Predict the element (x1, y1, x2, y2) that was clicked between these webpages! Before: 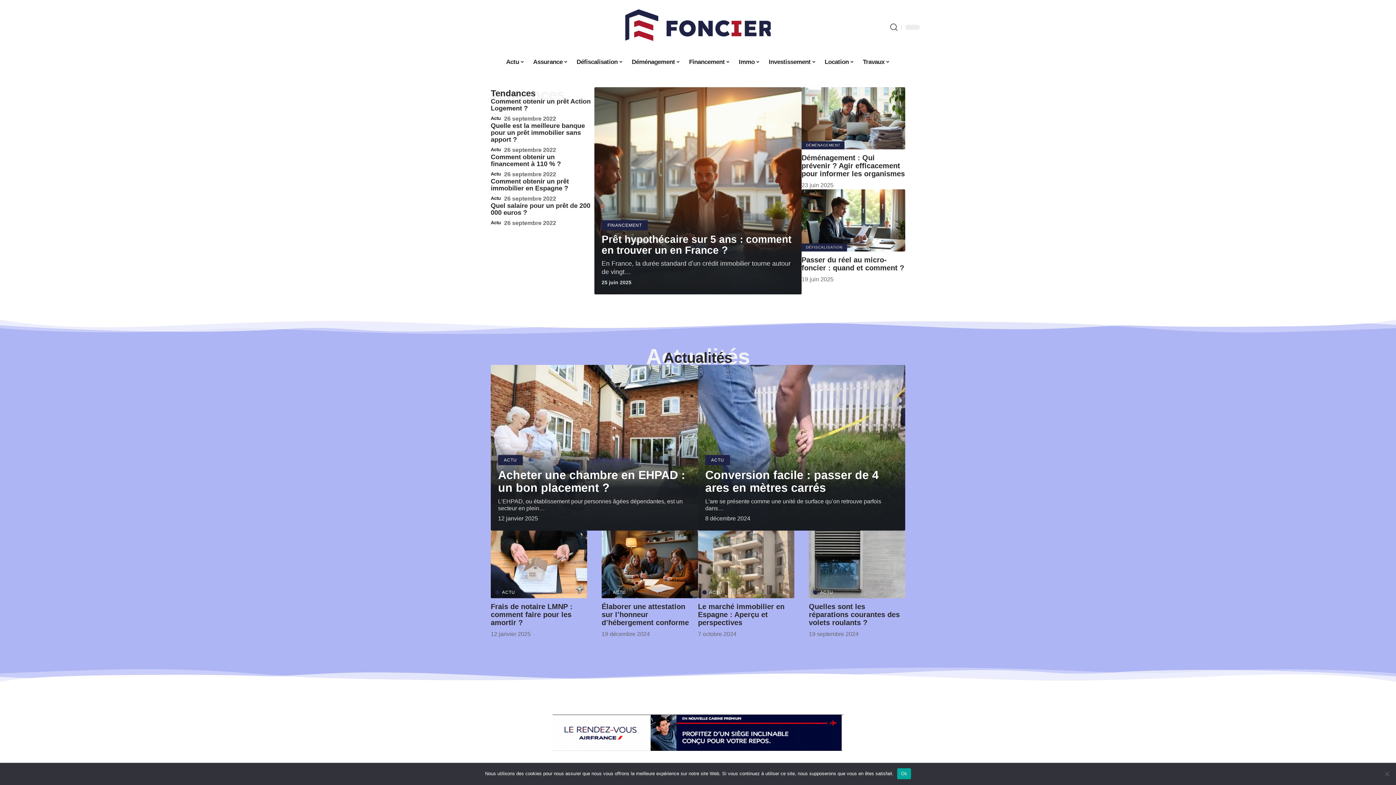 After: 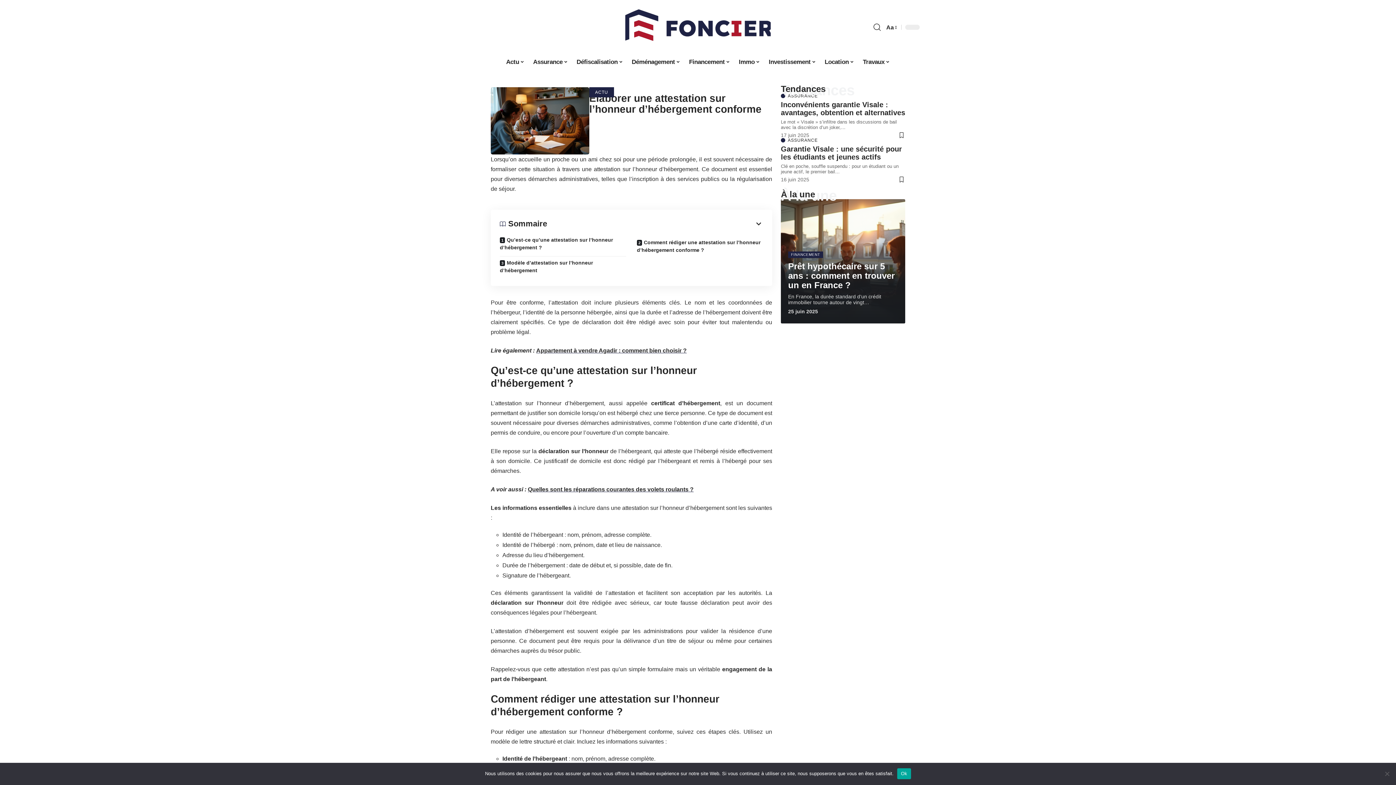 Action: label: Élaborer une attestation sur l’honneur d’hébergement conforme bbox: (601, 602, 689, 626)